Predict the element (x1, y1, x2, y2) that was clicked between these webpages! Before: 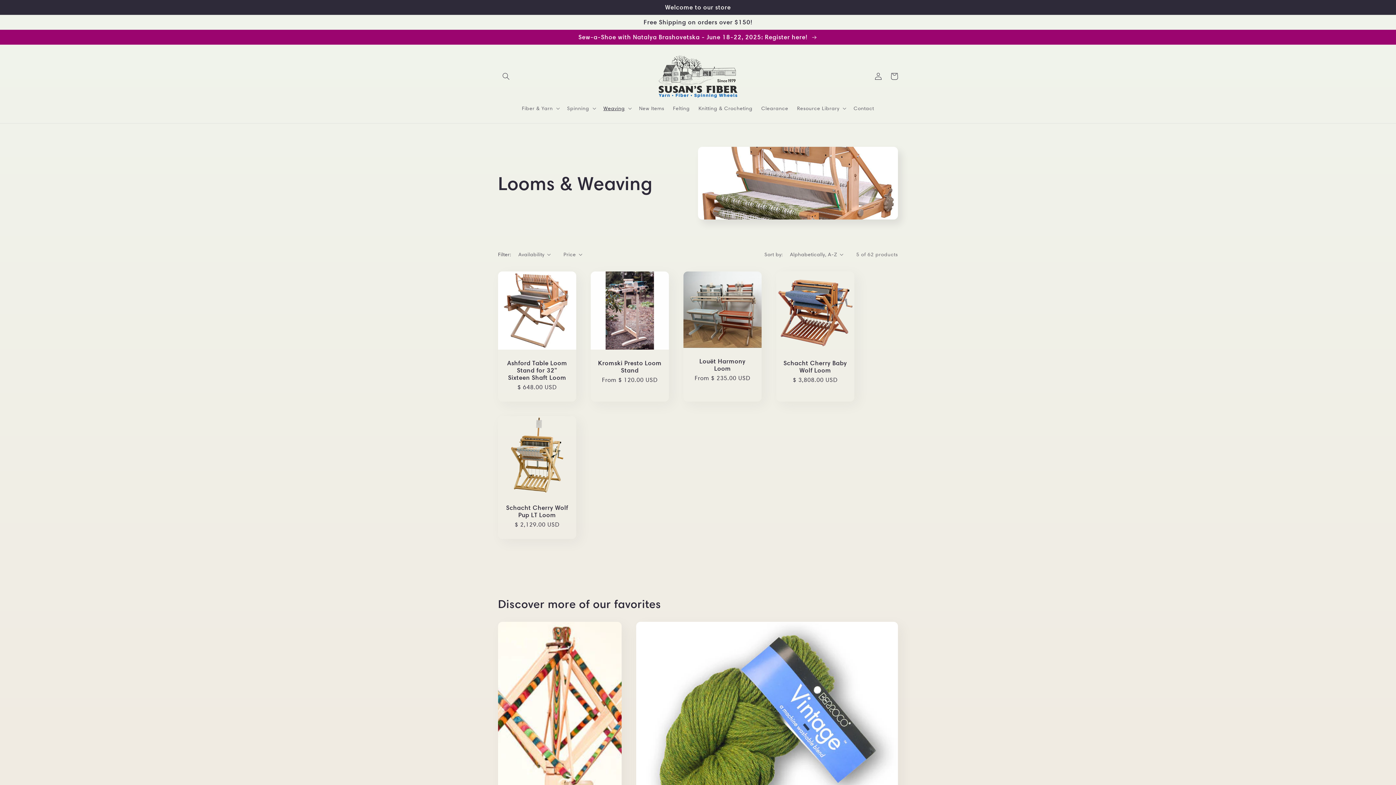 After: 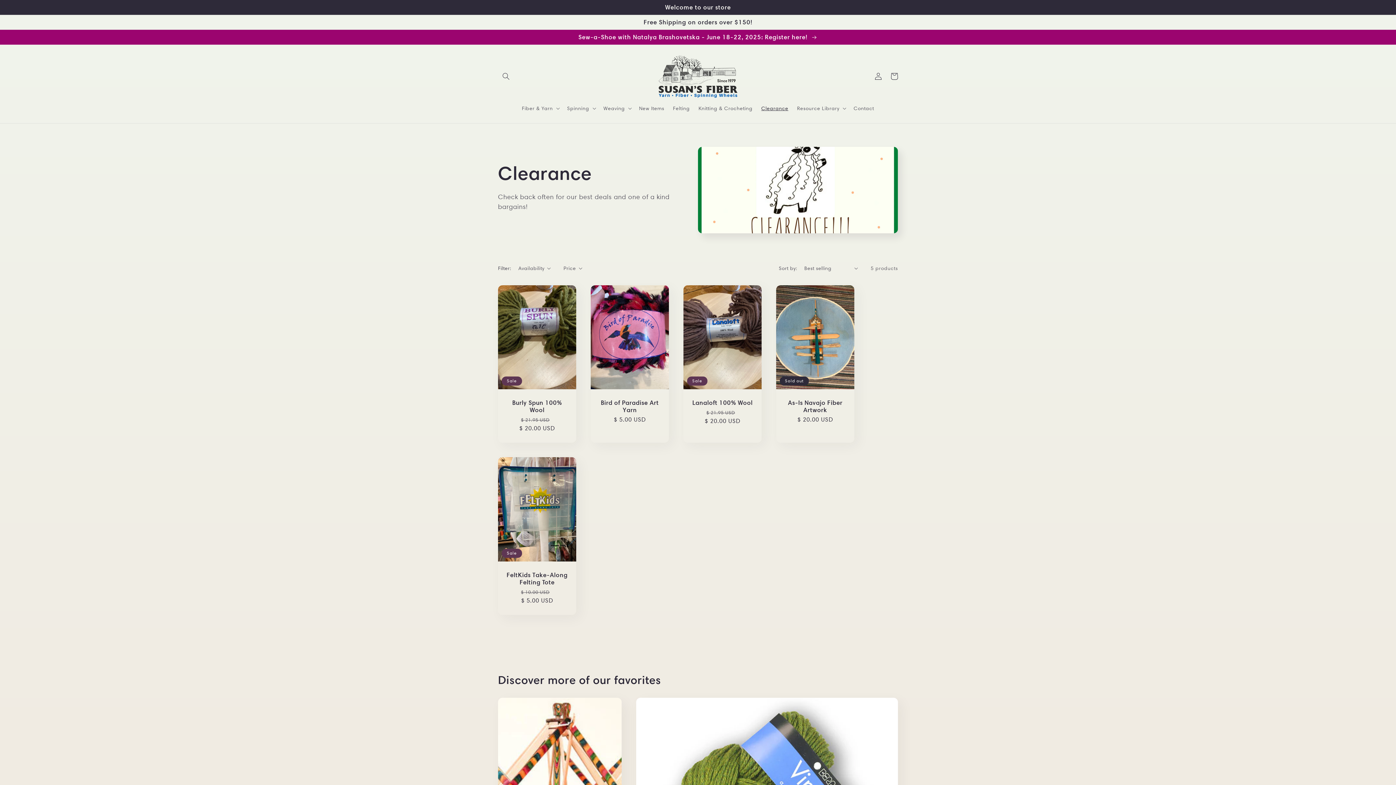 Action: label: Clearance bbox: (757, 100, 792, 115)